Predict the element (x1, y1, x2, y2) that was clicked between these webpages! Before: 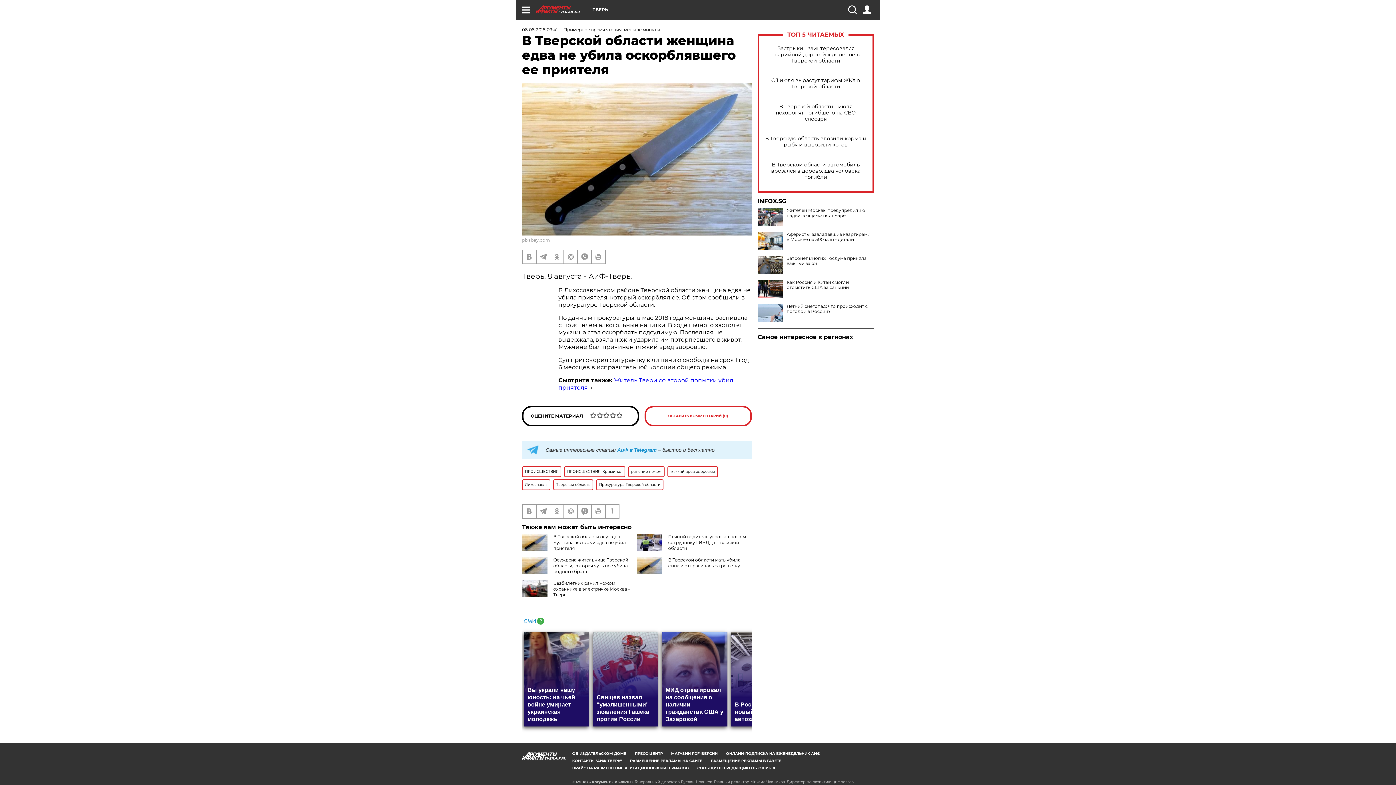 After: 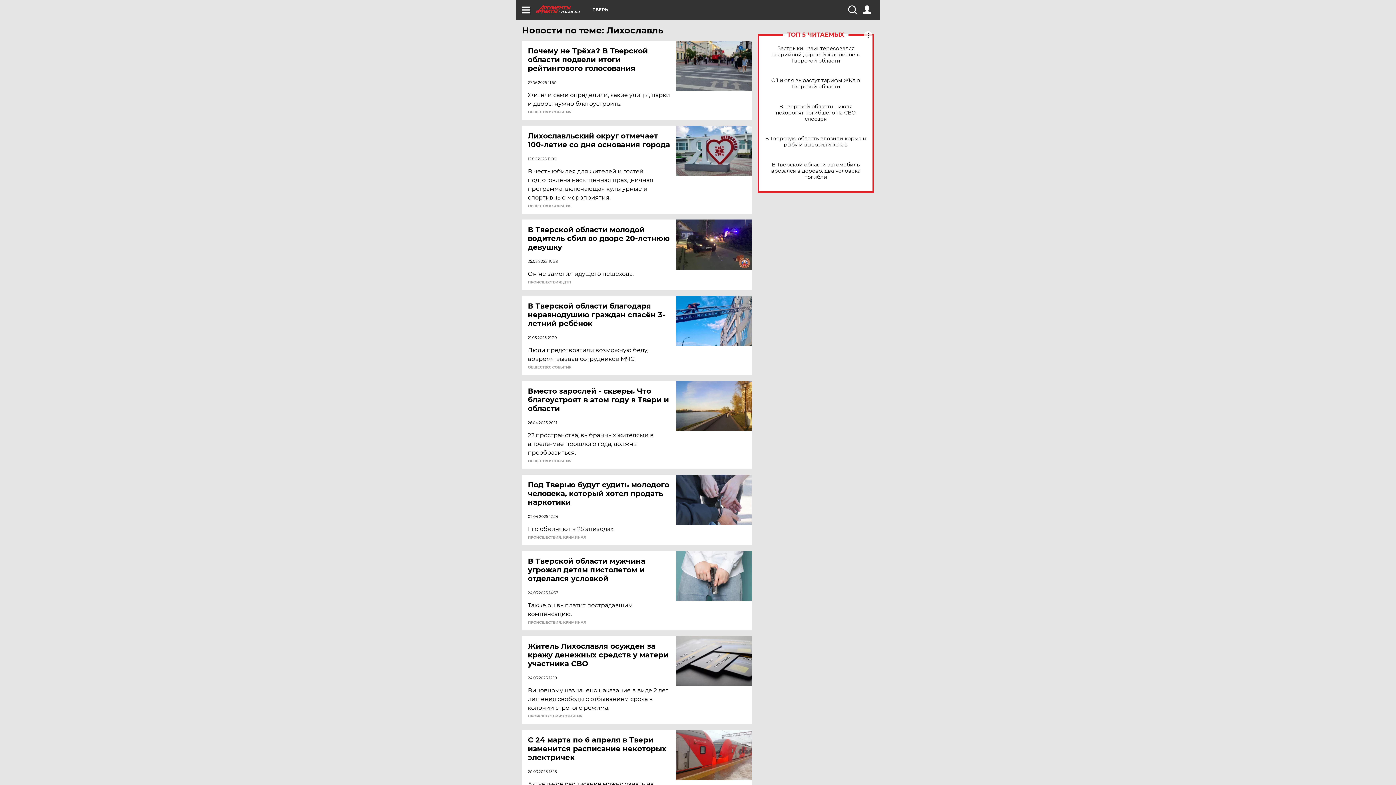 Action: label: Лихославль bbox: (522, 479, 550, 490)